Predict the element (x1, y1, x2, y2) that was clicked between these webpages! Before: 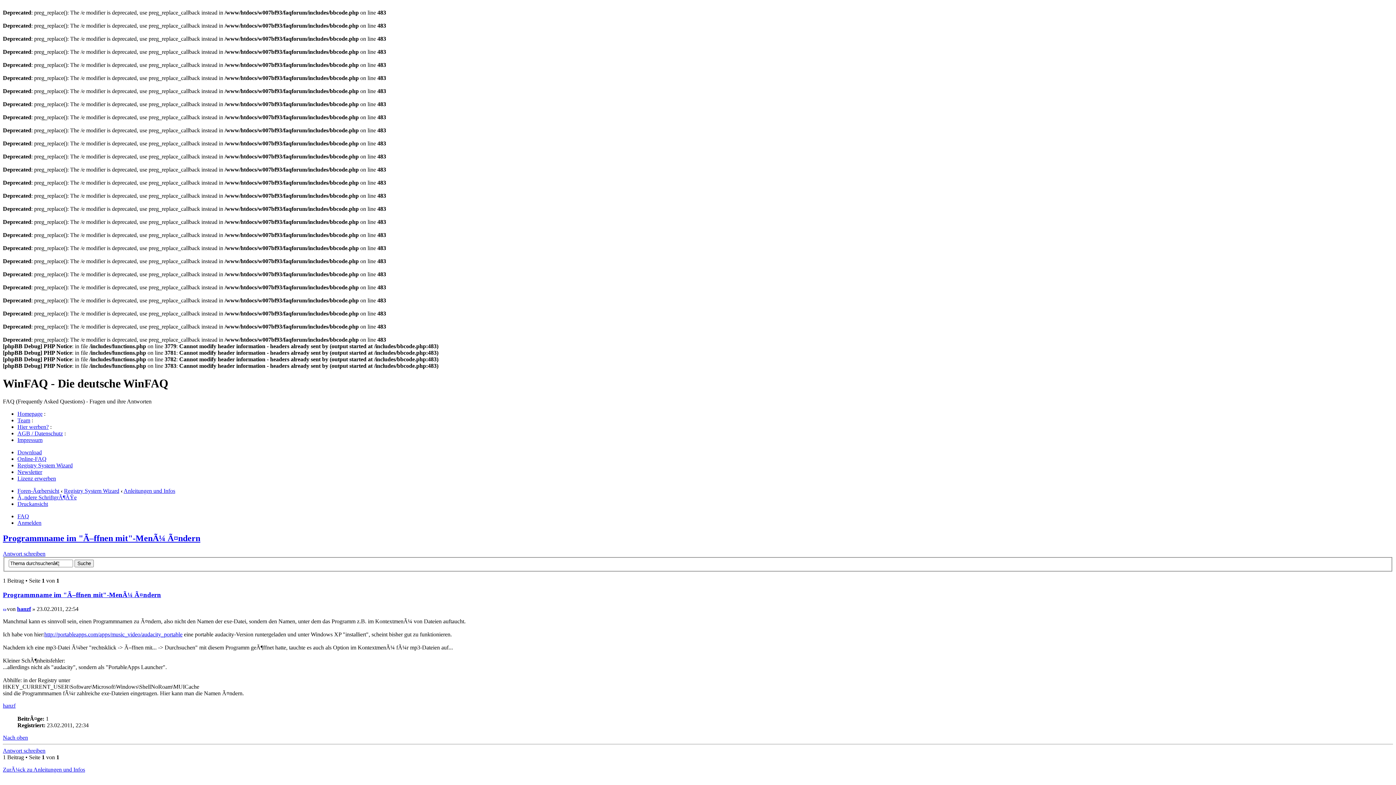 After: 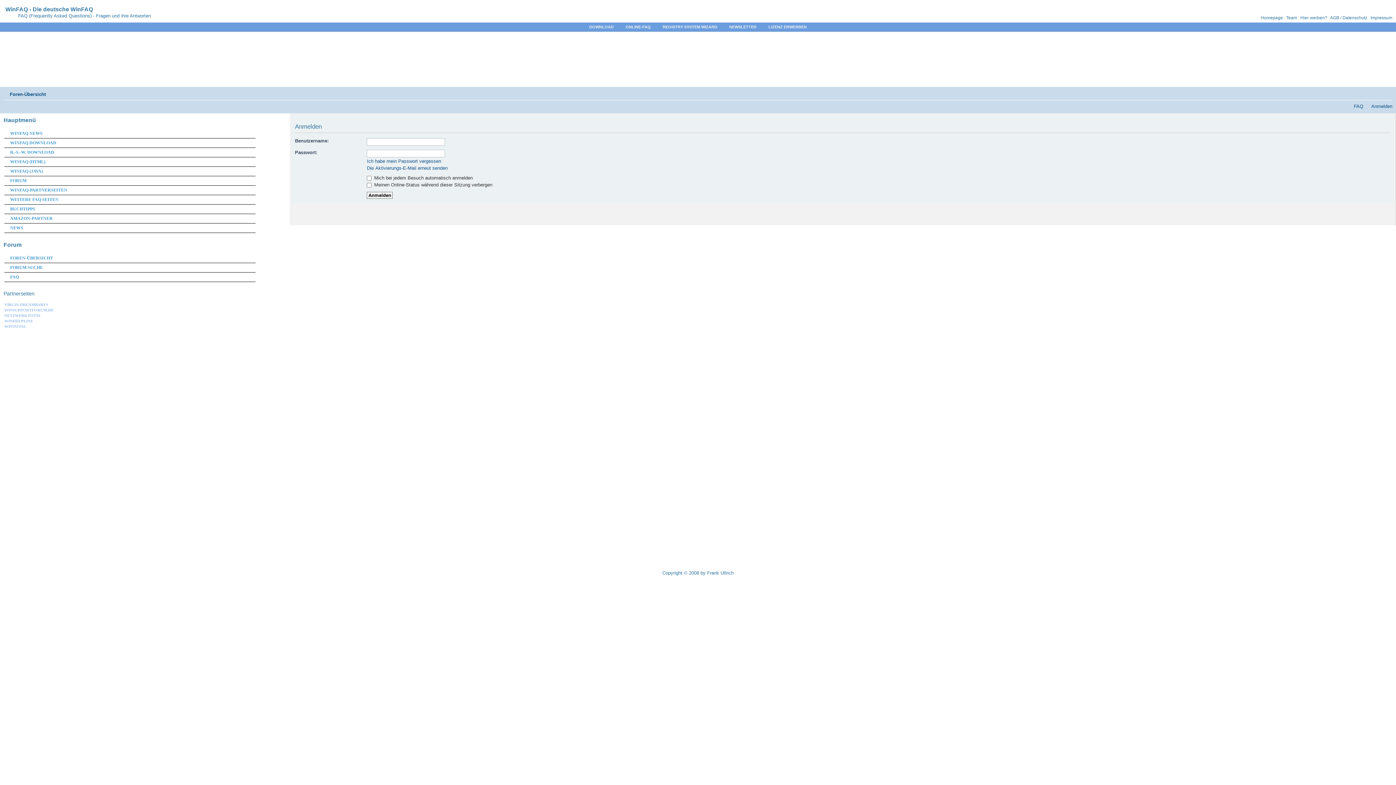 Action: bbox: (17, 519, 41, 526) label: Anmelden